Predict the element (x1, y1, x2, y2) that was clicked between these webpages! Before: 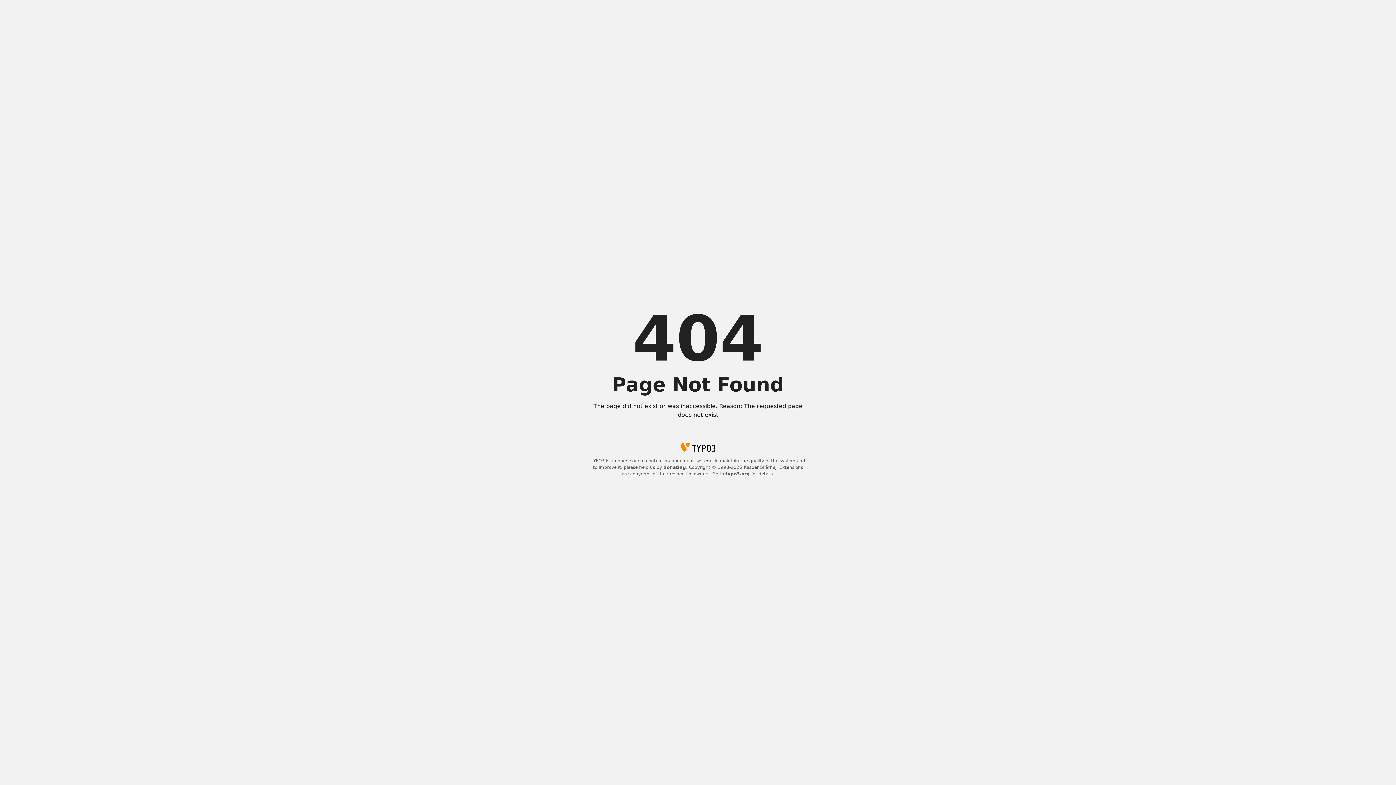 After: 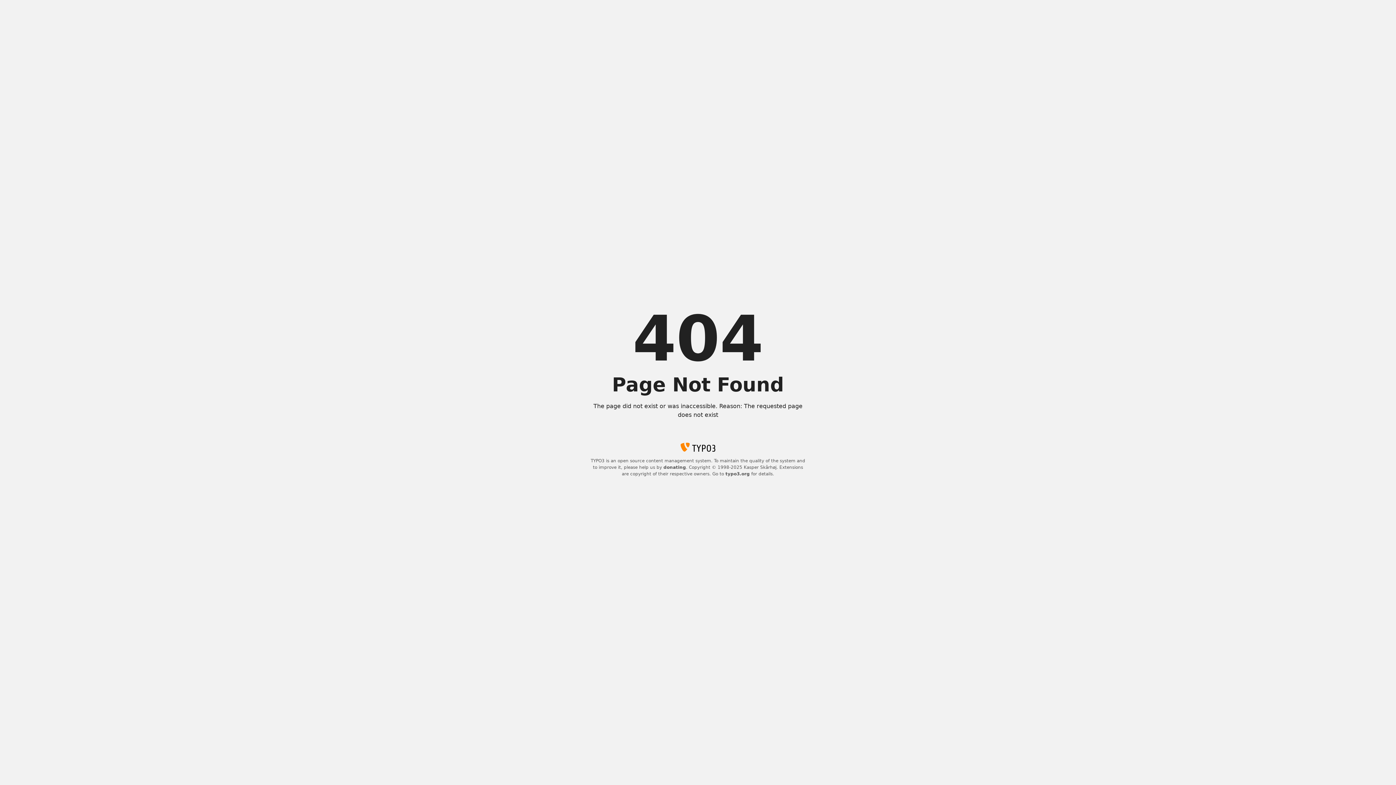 Action: label: typo3.org bbox: (725, 471, 750, 476)